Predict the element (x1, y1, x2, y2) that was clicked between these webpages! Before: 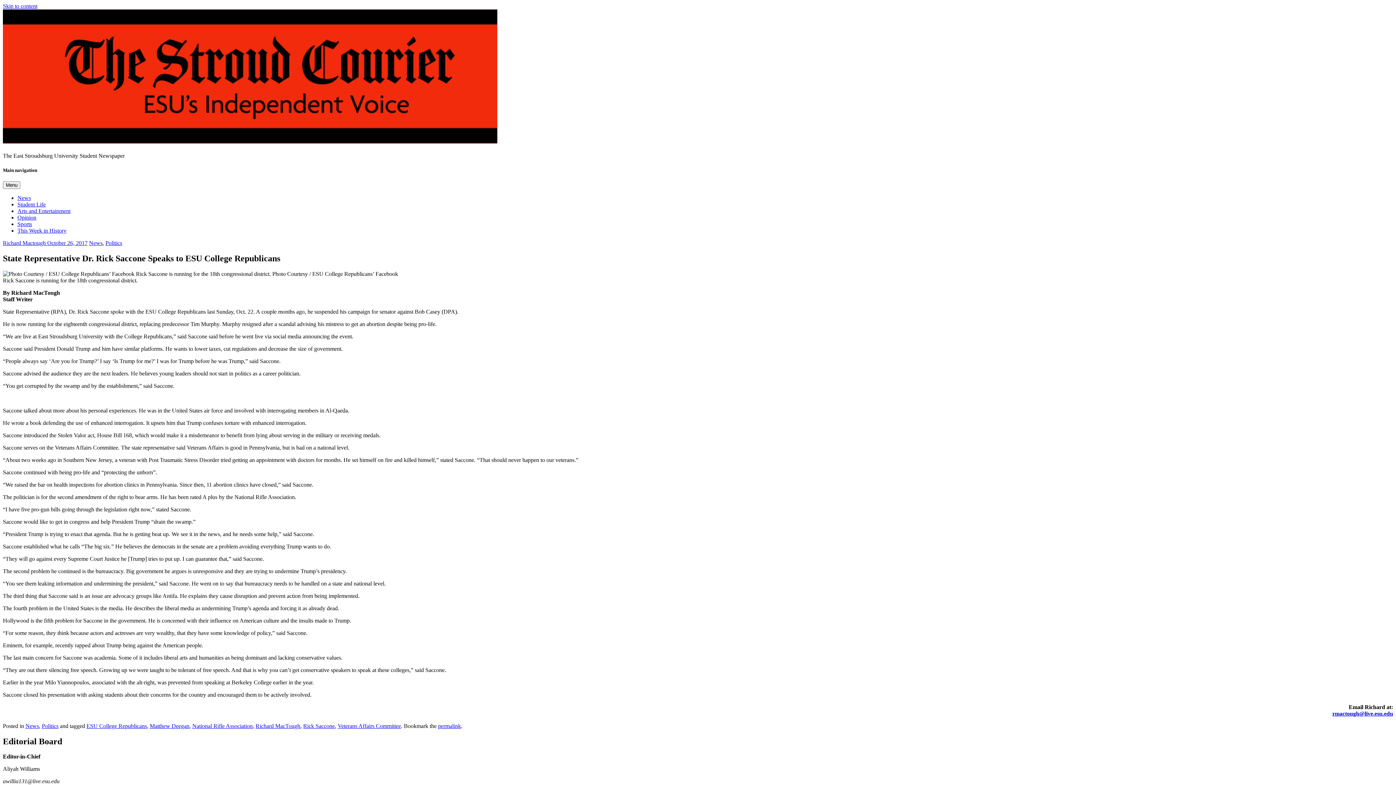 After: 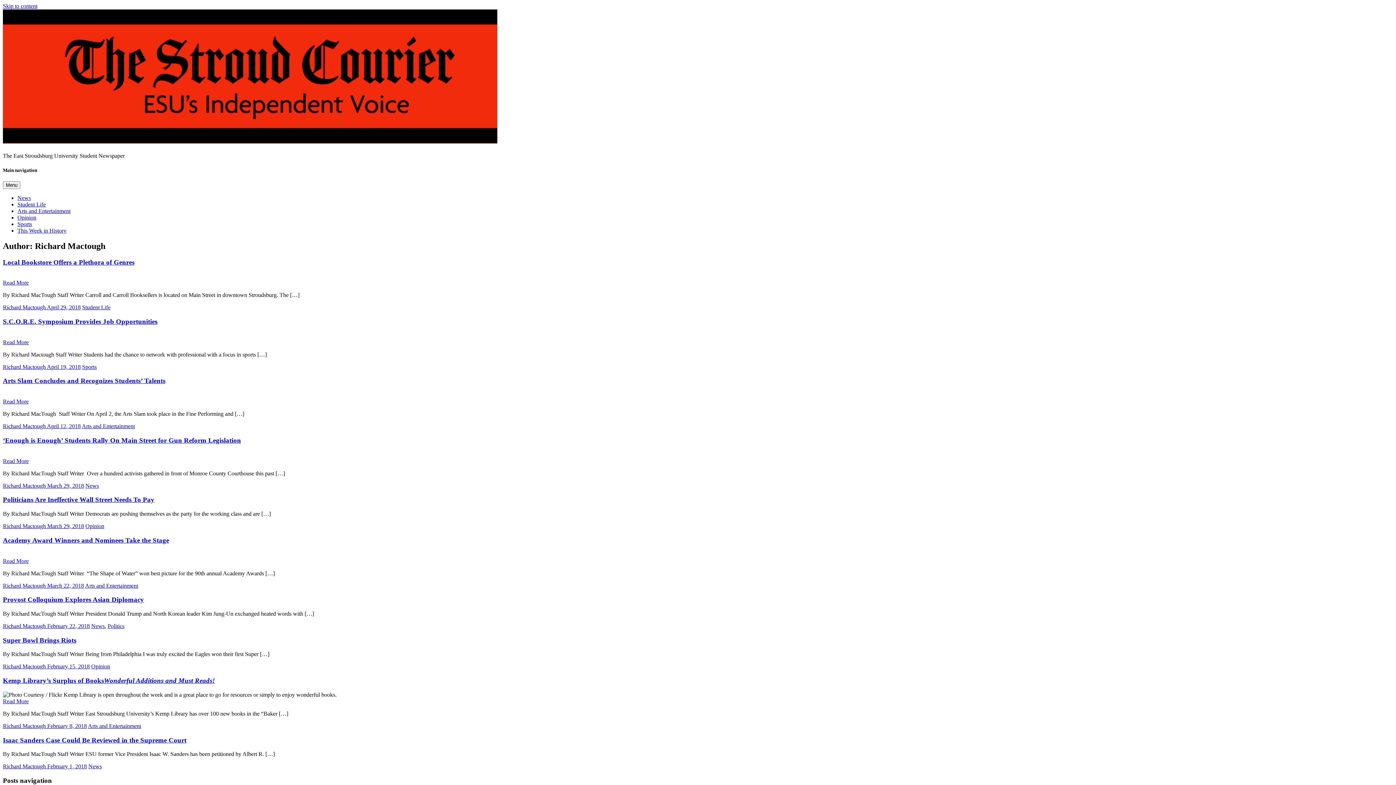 Action: bbox: (2, 239, 47, 246) label: Richard Mactough 